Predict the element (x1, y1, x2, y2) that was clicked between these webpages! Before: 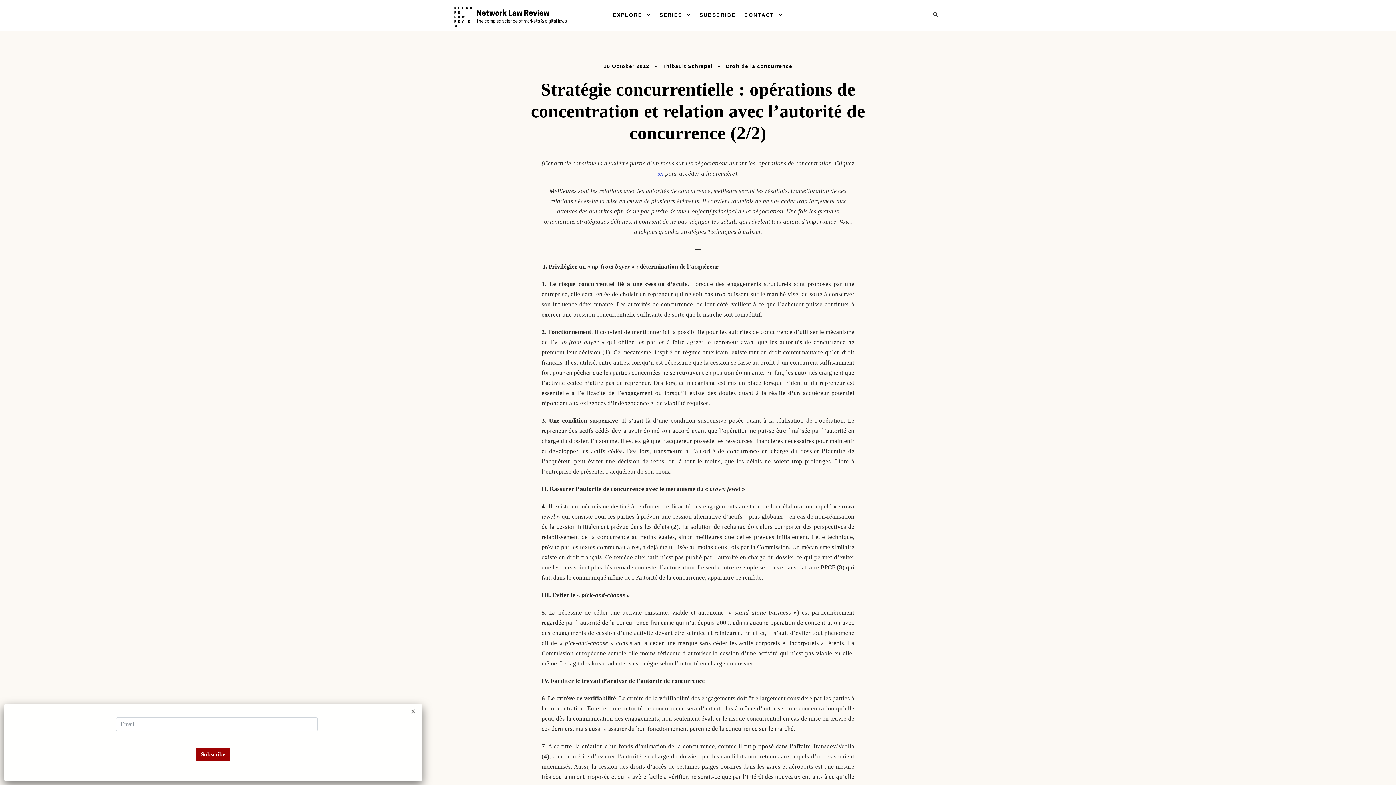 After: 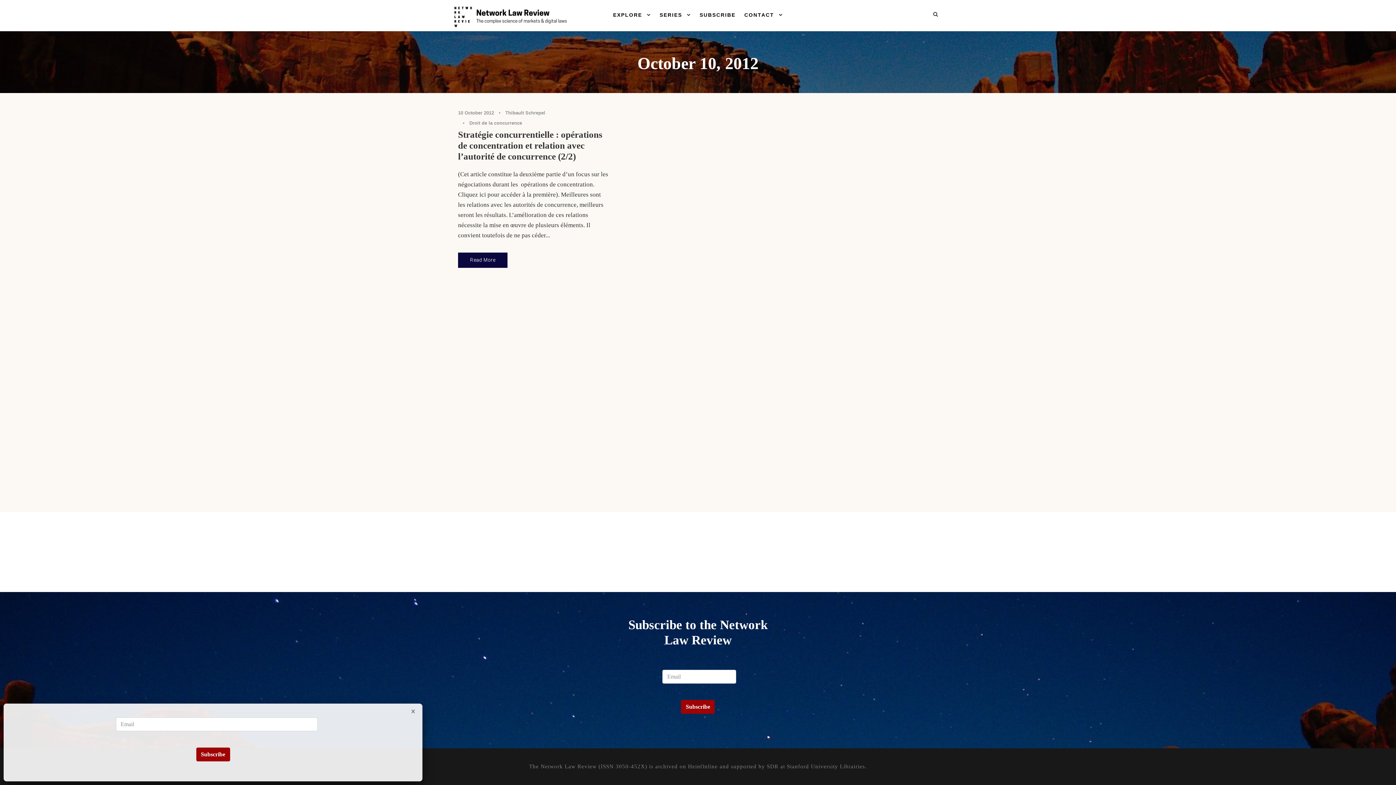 Action: bbox: (603, 63, 649, 69) label: 10 October 2012